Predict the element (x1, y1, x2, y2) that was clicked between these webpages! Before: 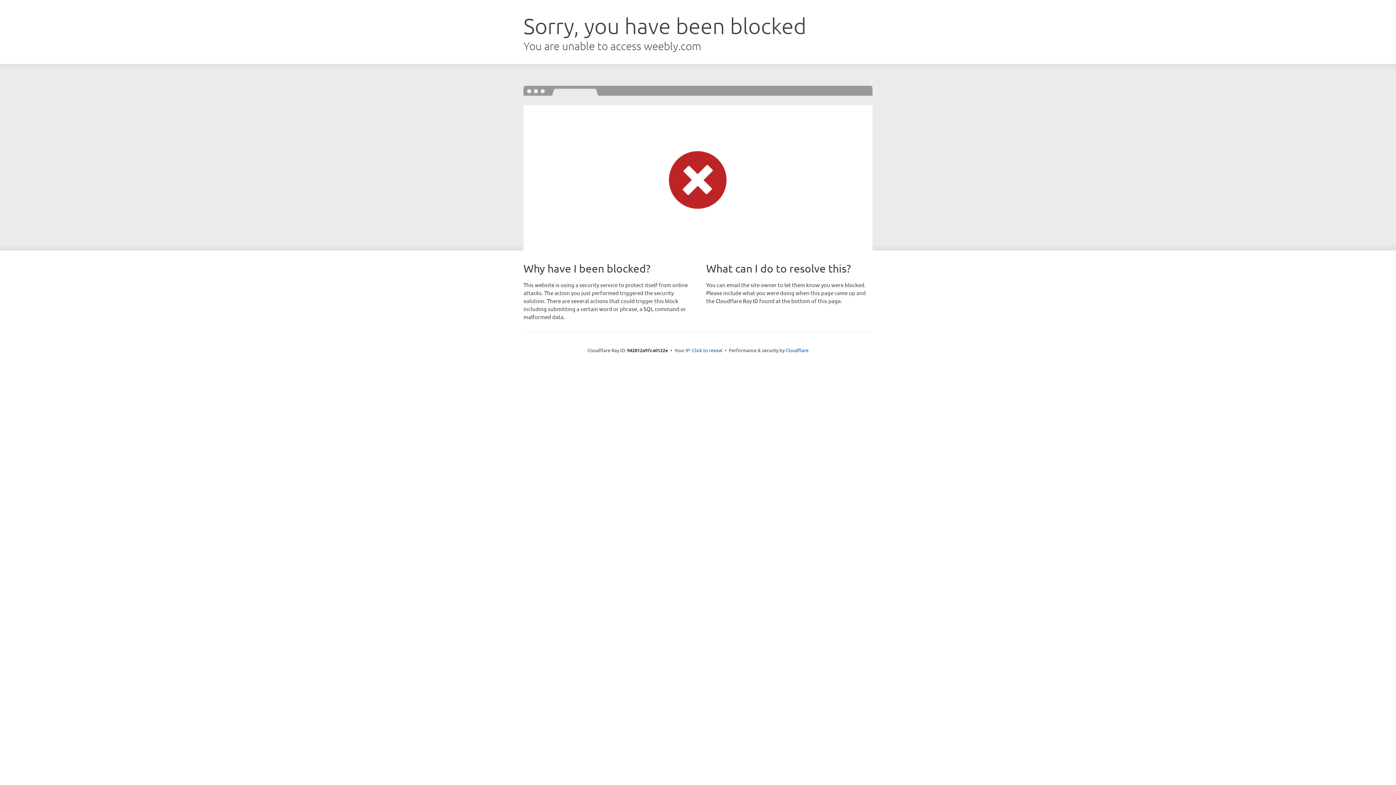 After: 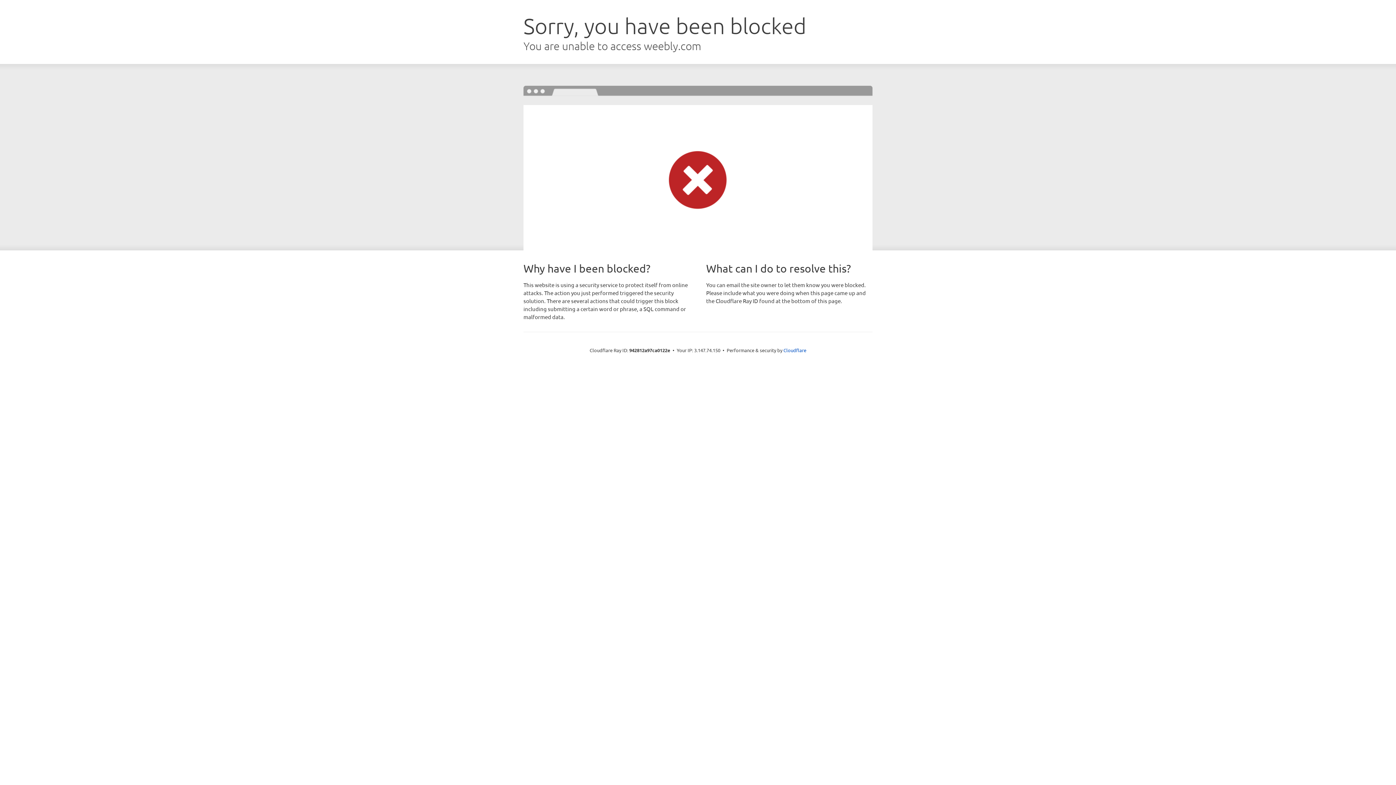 Action: label: Click to reveal bbox: (692, 346, 722, 353)